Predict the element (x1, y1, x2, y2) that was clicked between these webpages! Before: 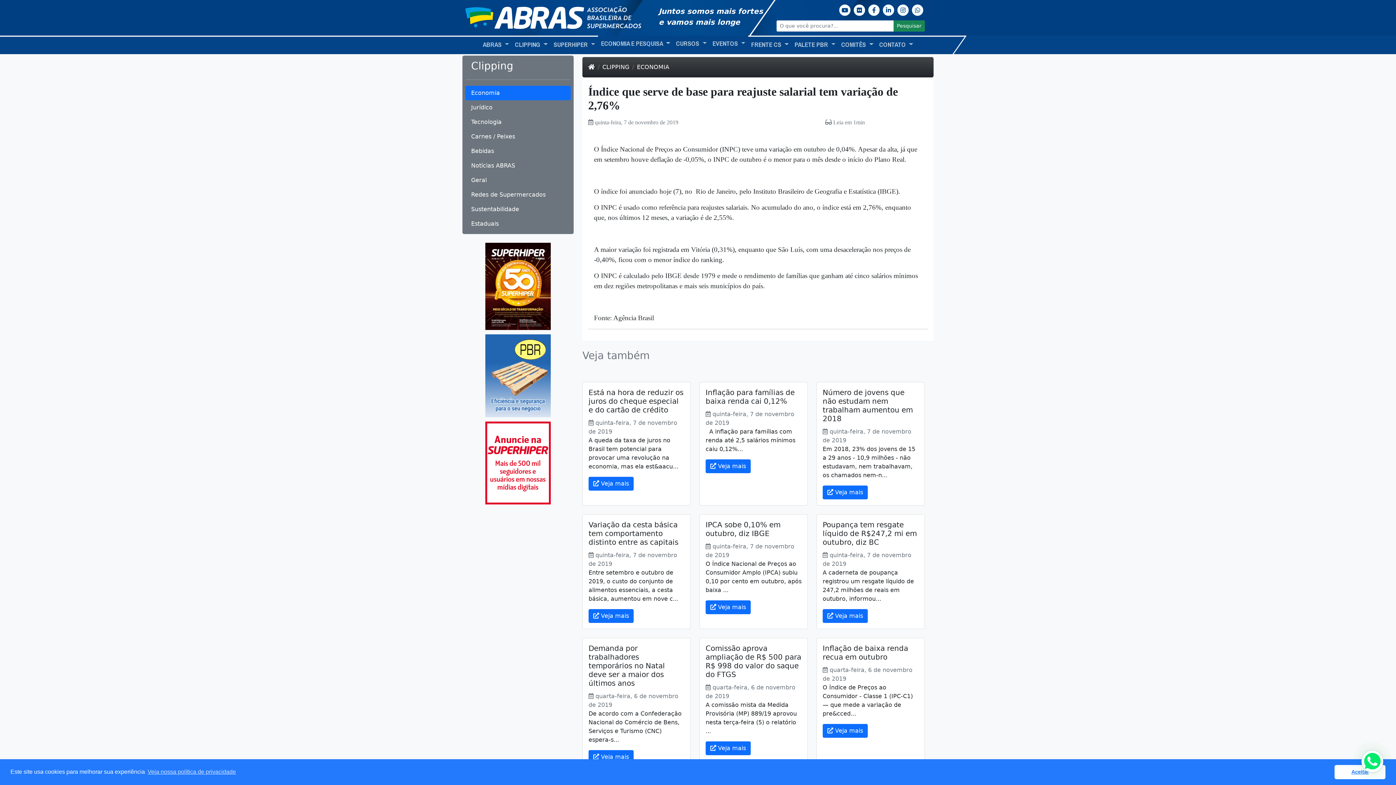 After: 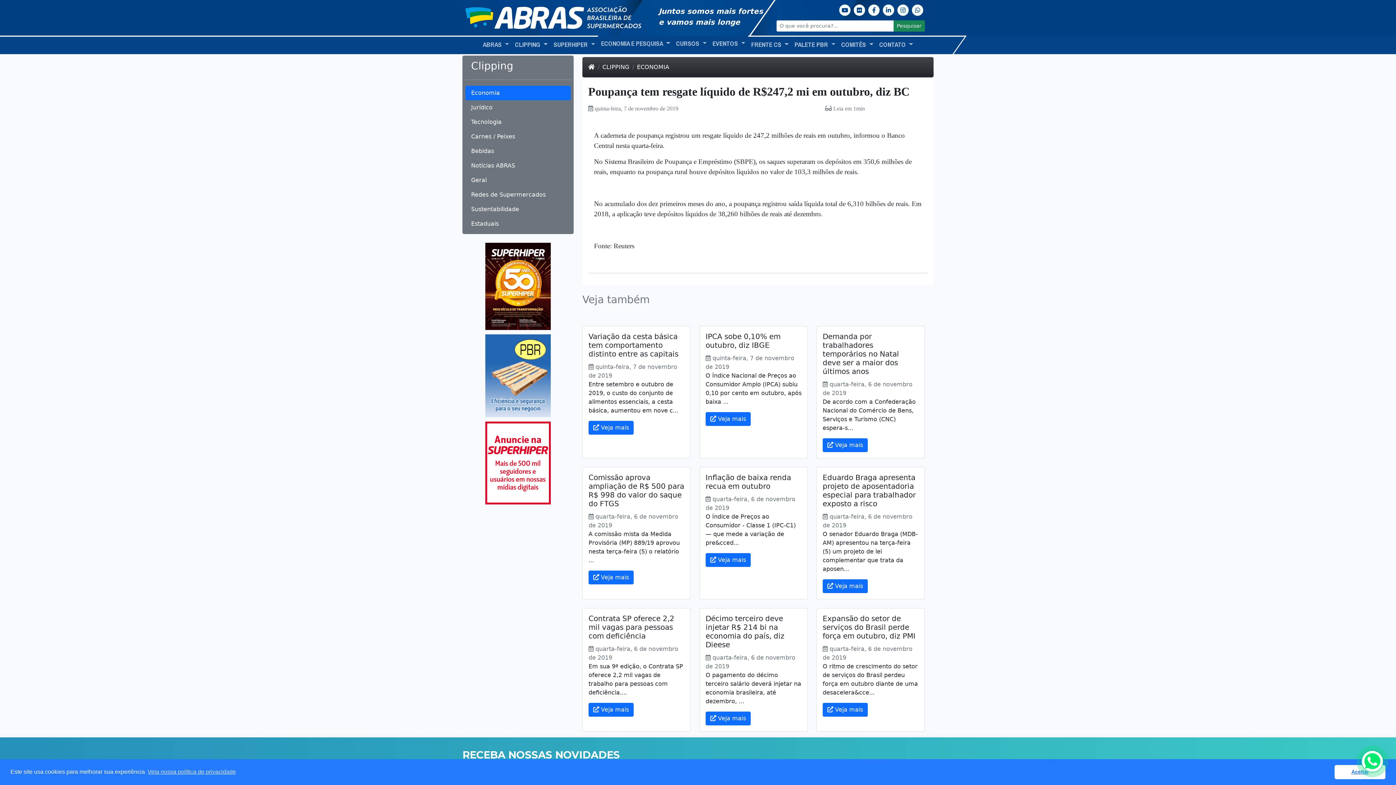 Action: bbox: (822, 609, 867, 623) label:  Veja mais